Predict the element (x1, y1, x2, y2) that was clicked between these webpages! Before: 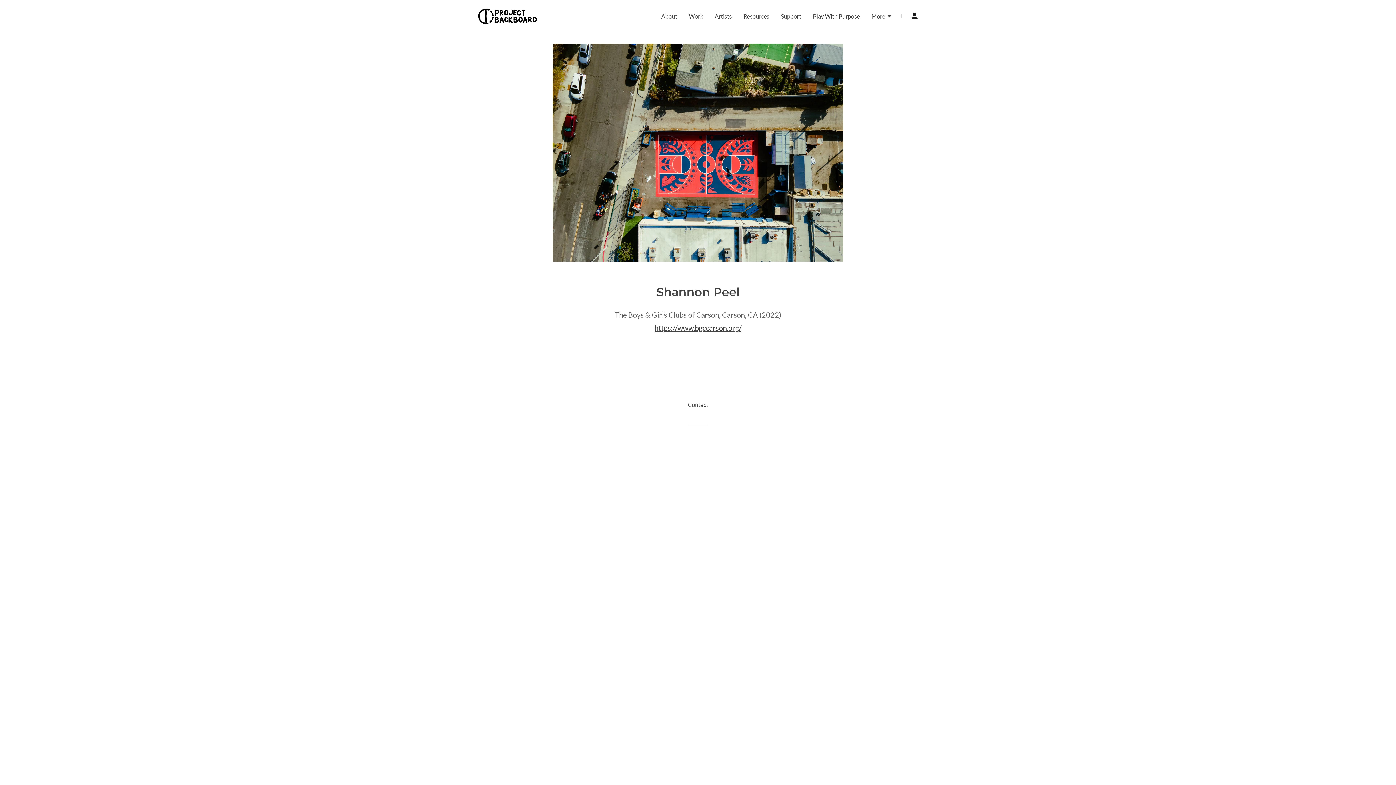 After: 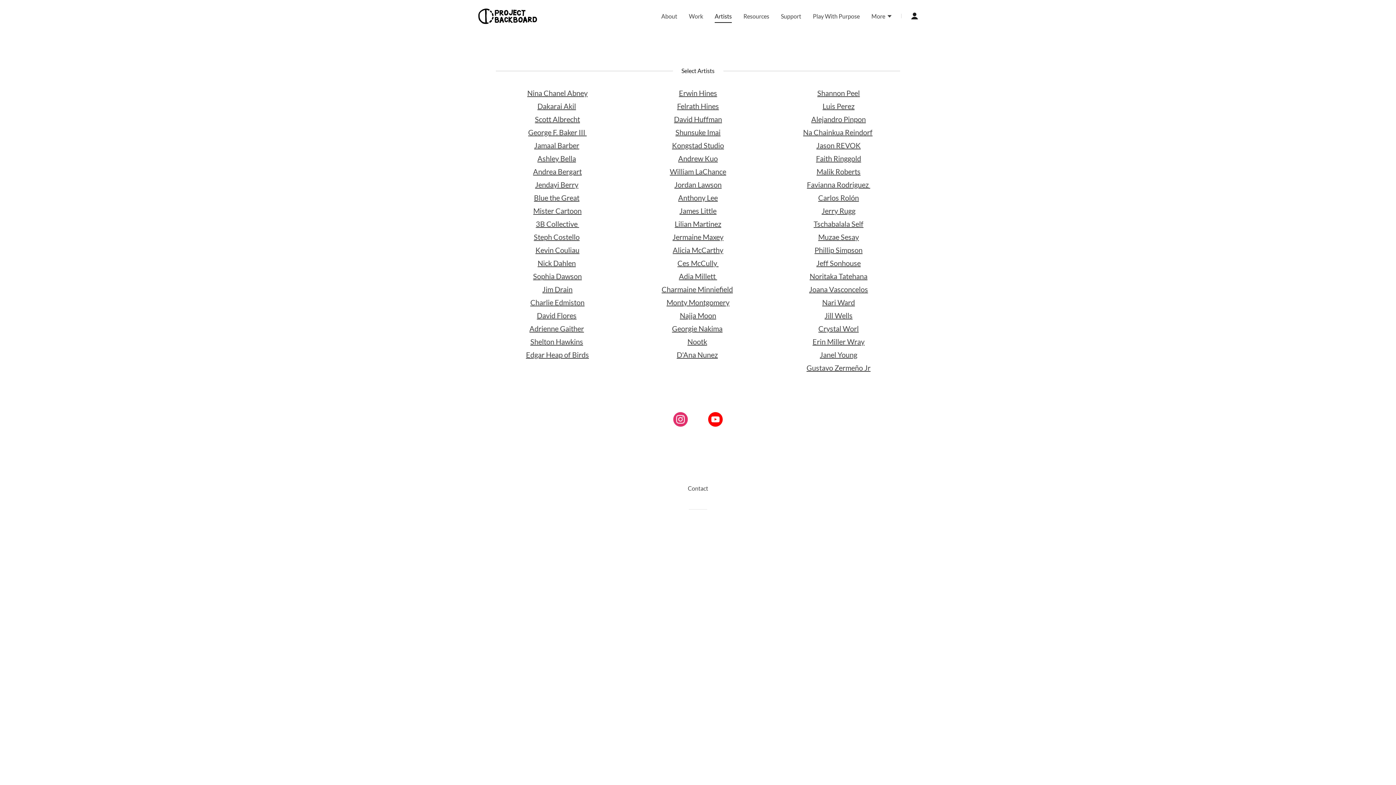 Action: label: Artists bbox: (712, 9, 734, 22)